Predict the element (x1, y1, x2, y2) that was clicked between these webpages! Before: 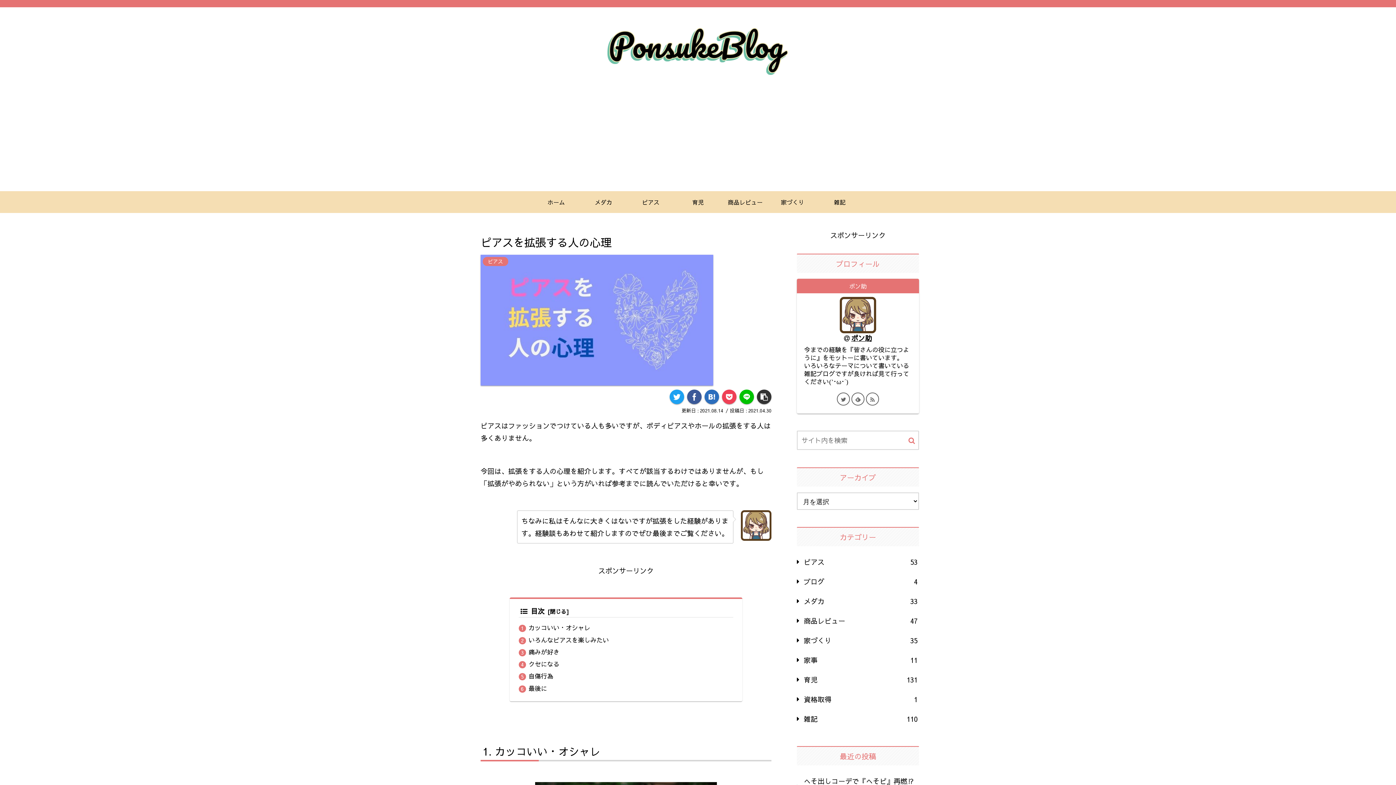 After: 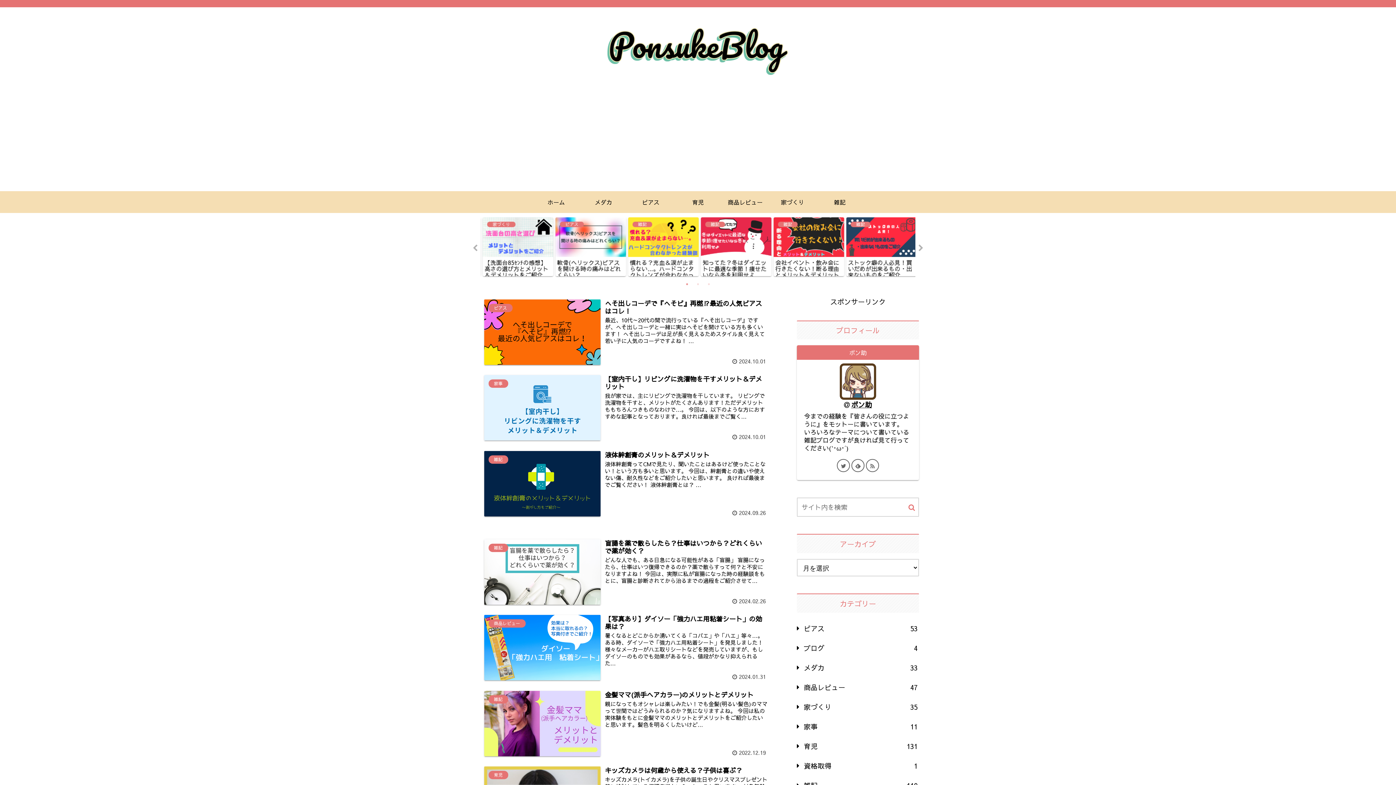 Action: bbox: (602, 10, 793, 78)